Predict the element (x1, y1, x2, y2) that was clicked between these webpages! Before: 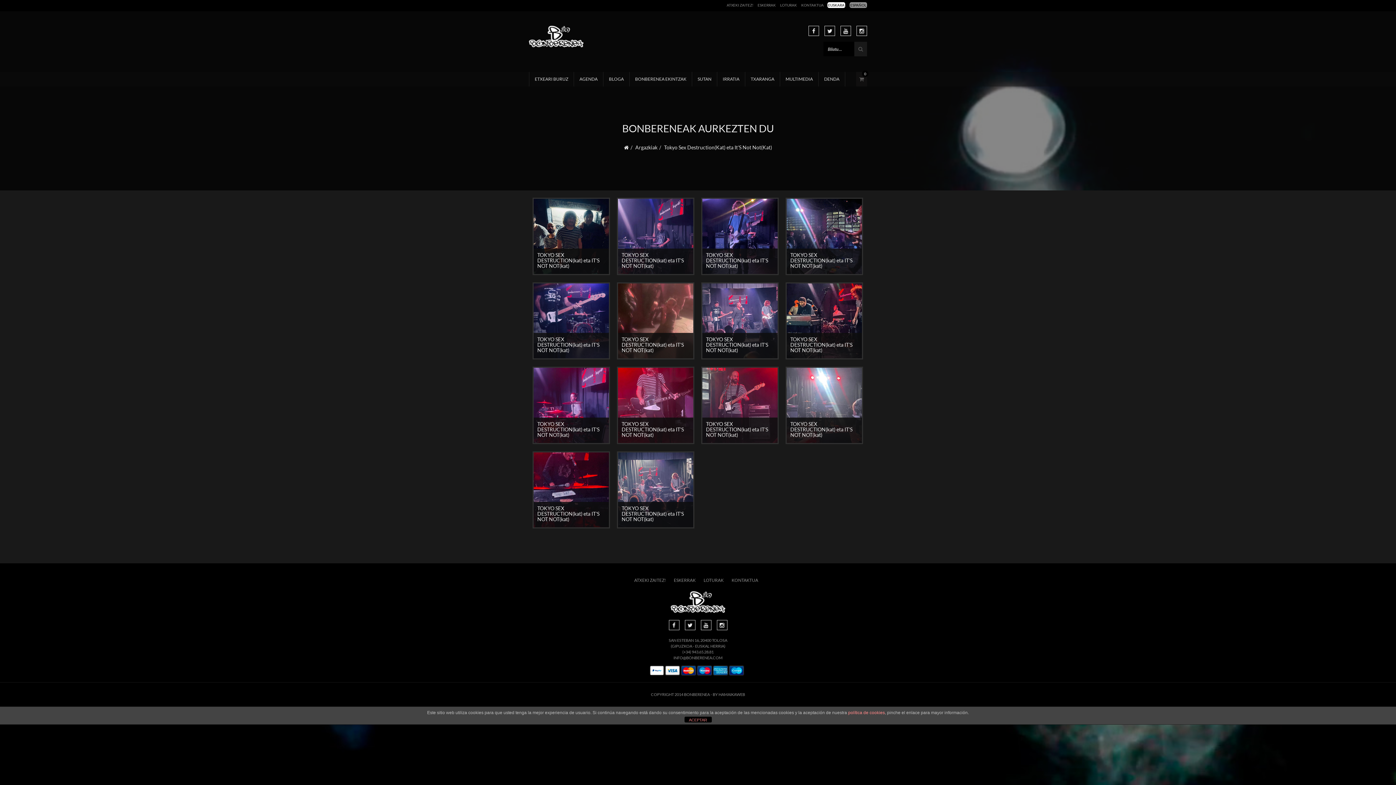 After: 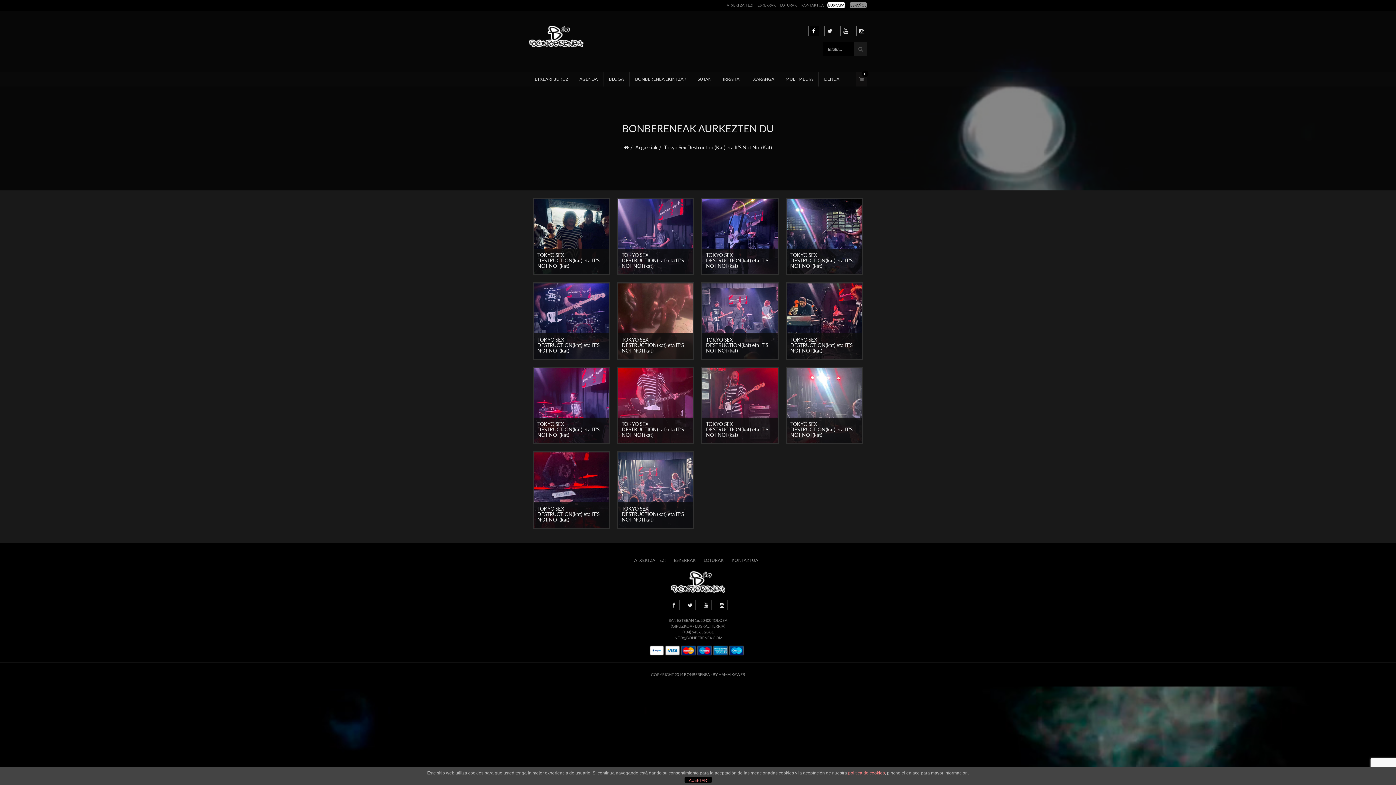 Action: bbox: (808, 25, 819, 36)